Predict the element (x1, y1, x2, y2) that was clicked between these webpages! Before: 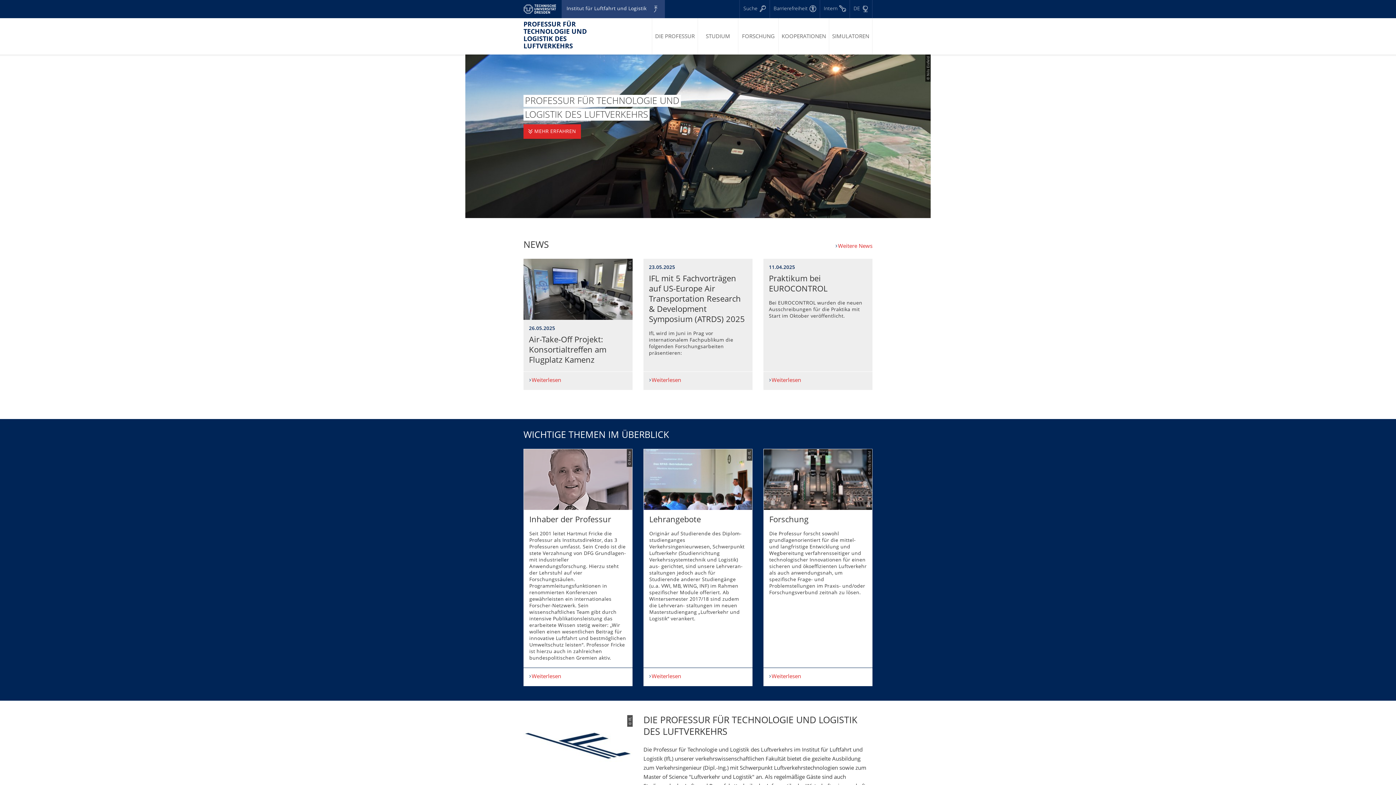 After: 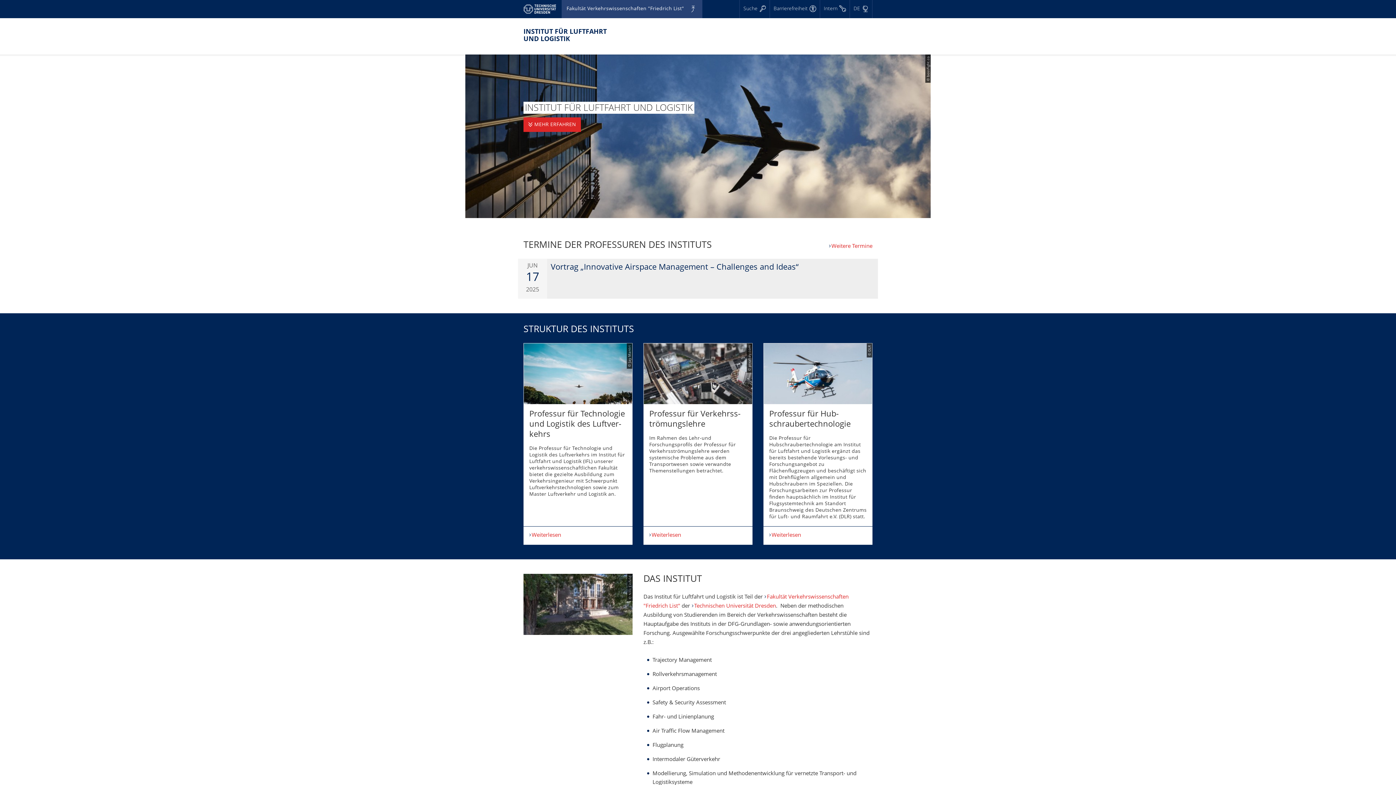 Action: label: Institut für Luftfahrt und Logistik bbox: (561, 0, 664, 18)